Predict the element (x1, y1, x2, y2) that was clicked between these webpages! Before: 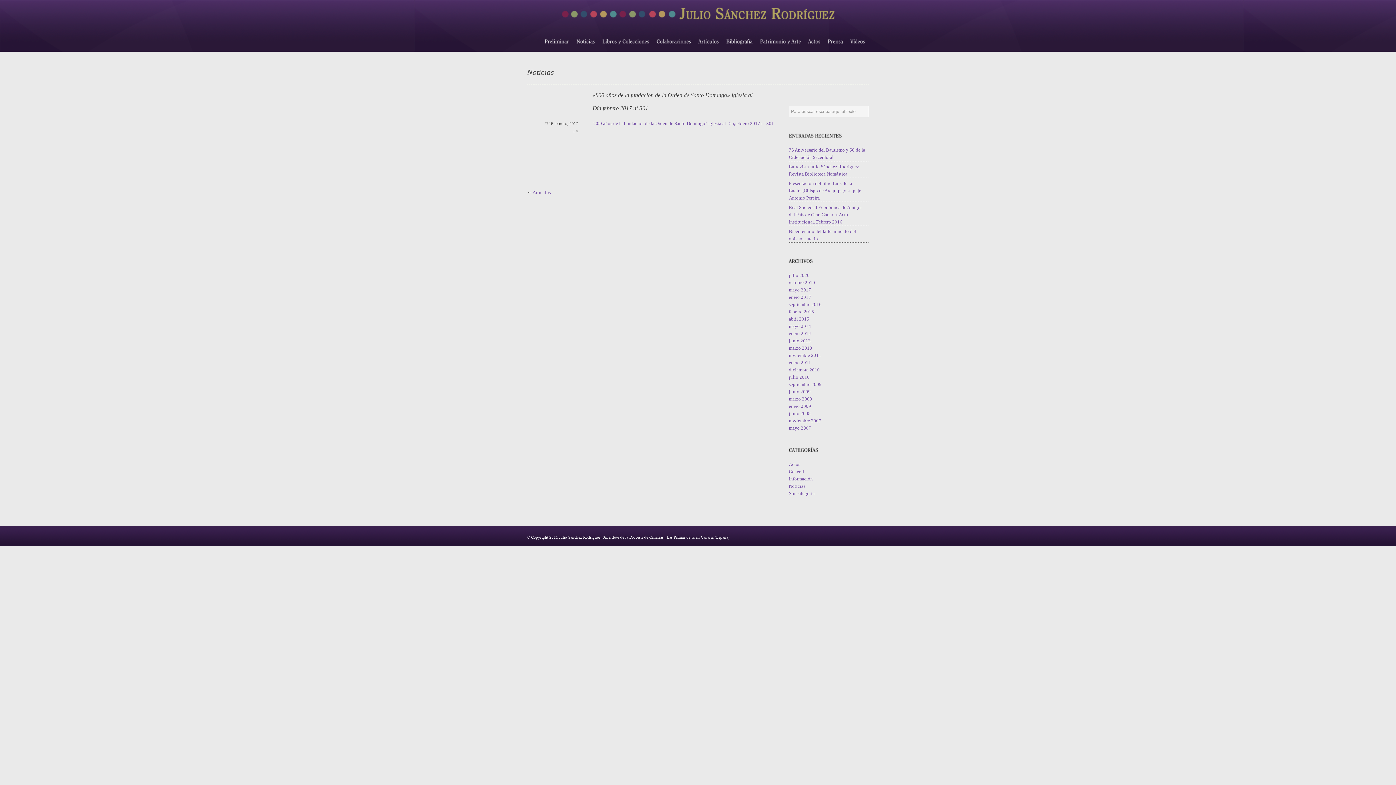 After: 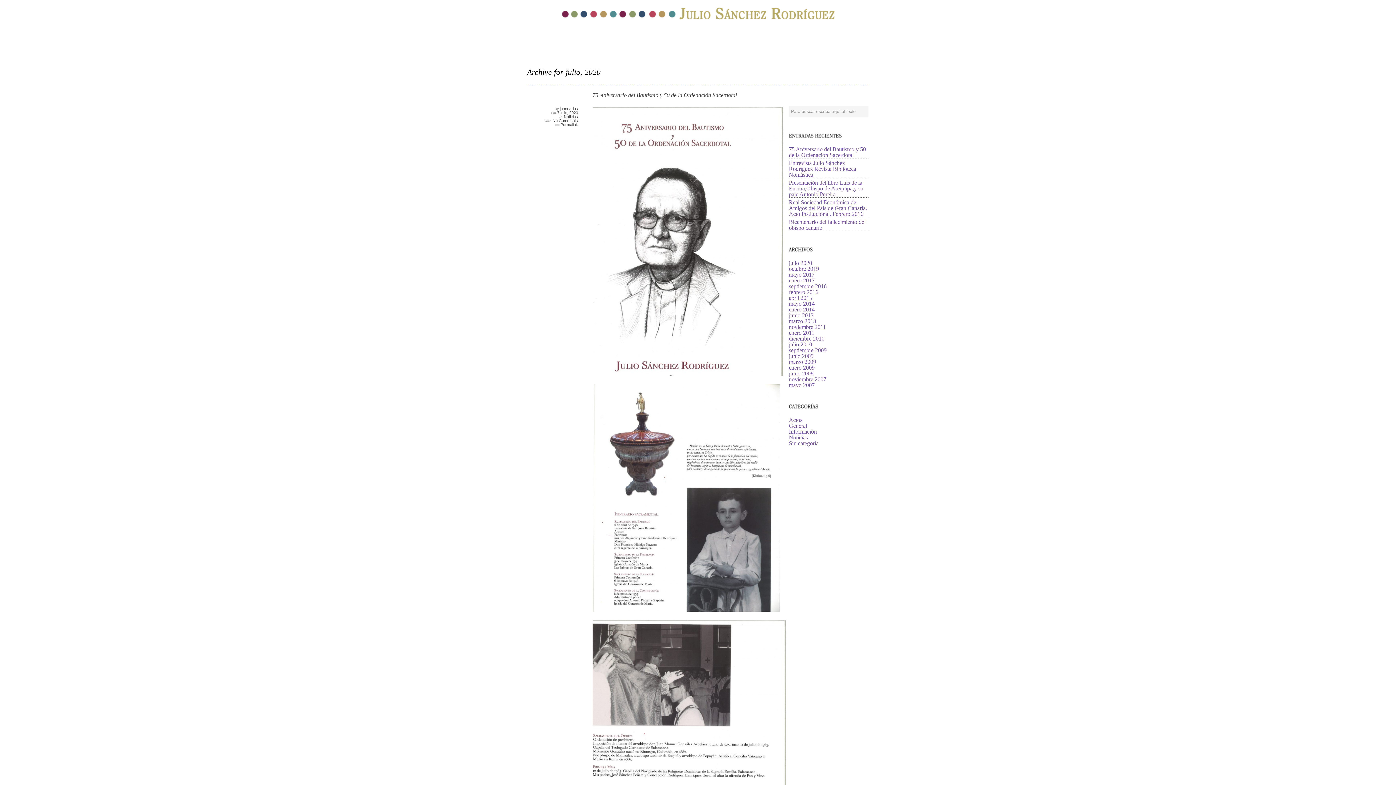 Action: label: julio 2020 bbox: (789, 272, 809, 278)